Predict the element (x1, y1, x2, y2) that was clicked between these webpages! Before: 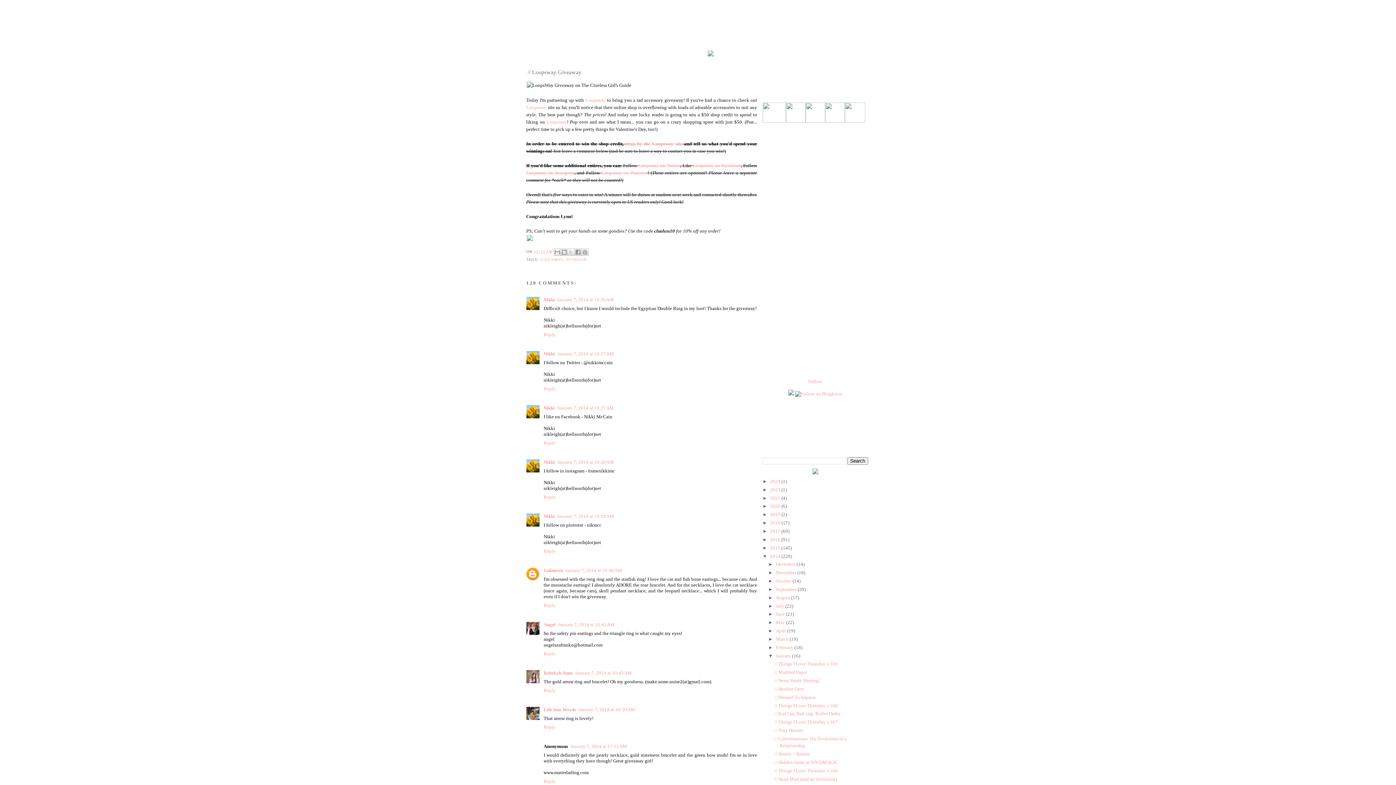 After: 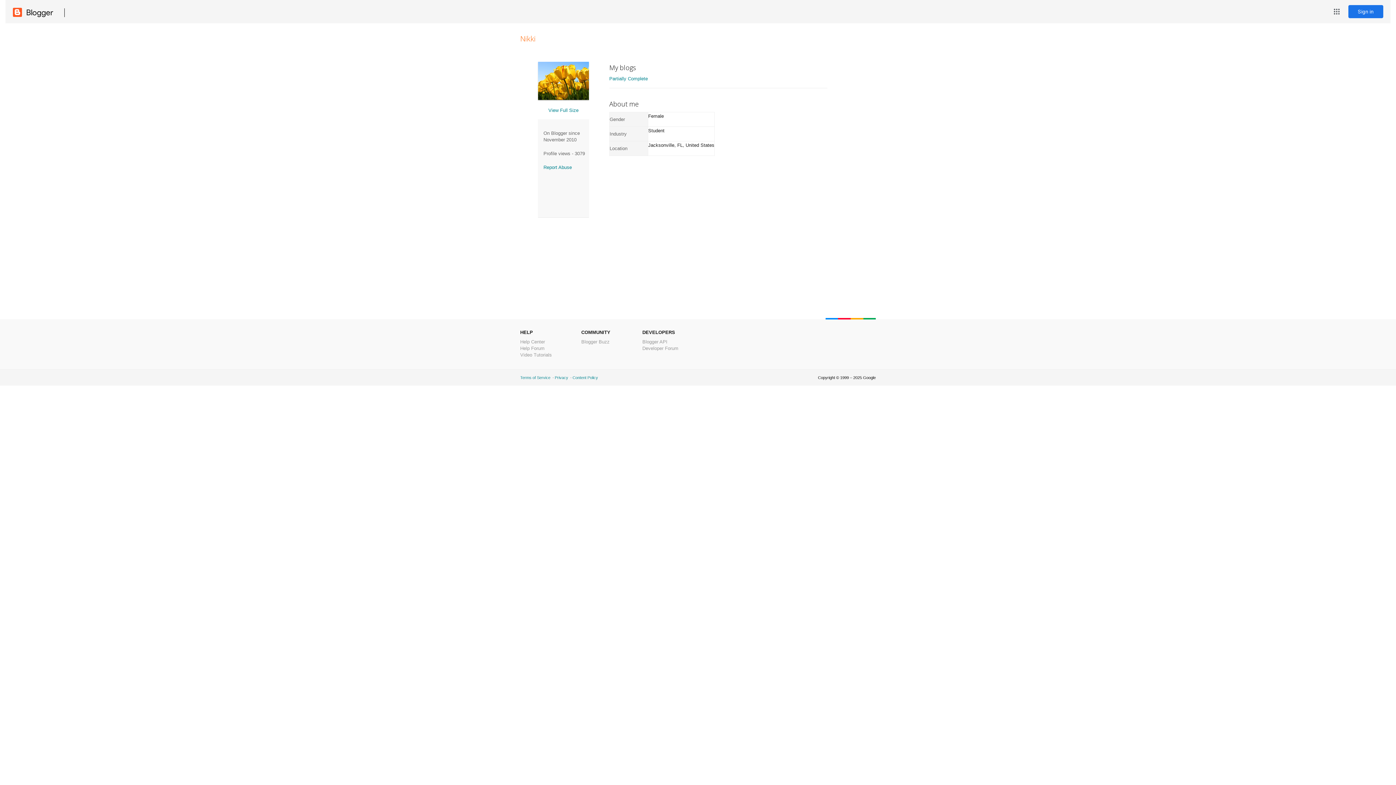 Action: label: Nikki bbox: (543, 405, 555, 410)